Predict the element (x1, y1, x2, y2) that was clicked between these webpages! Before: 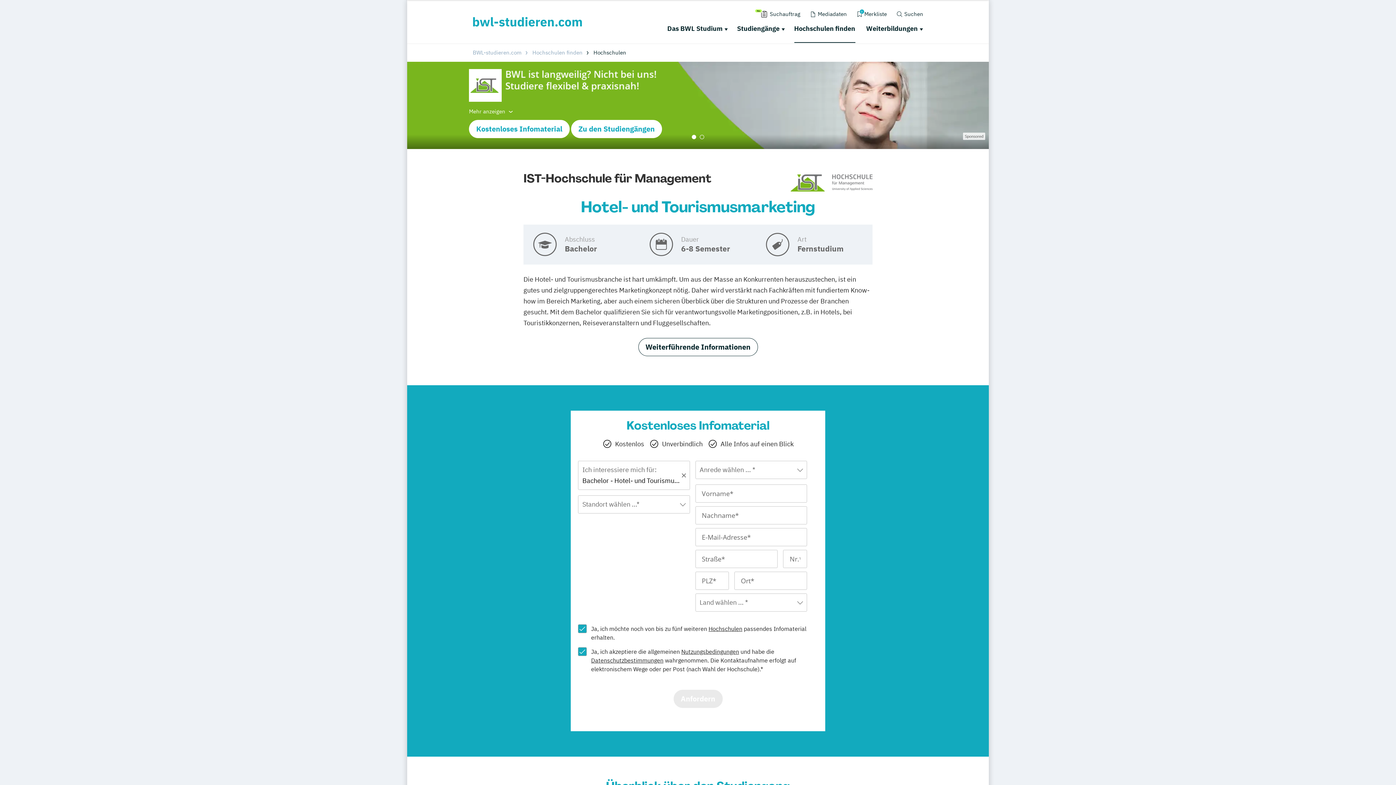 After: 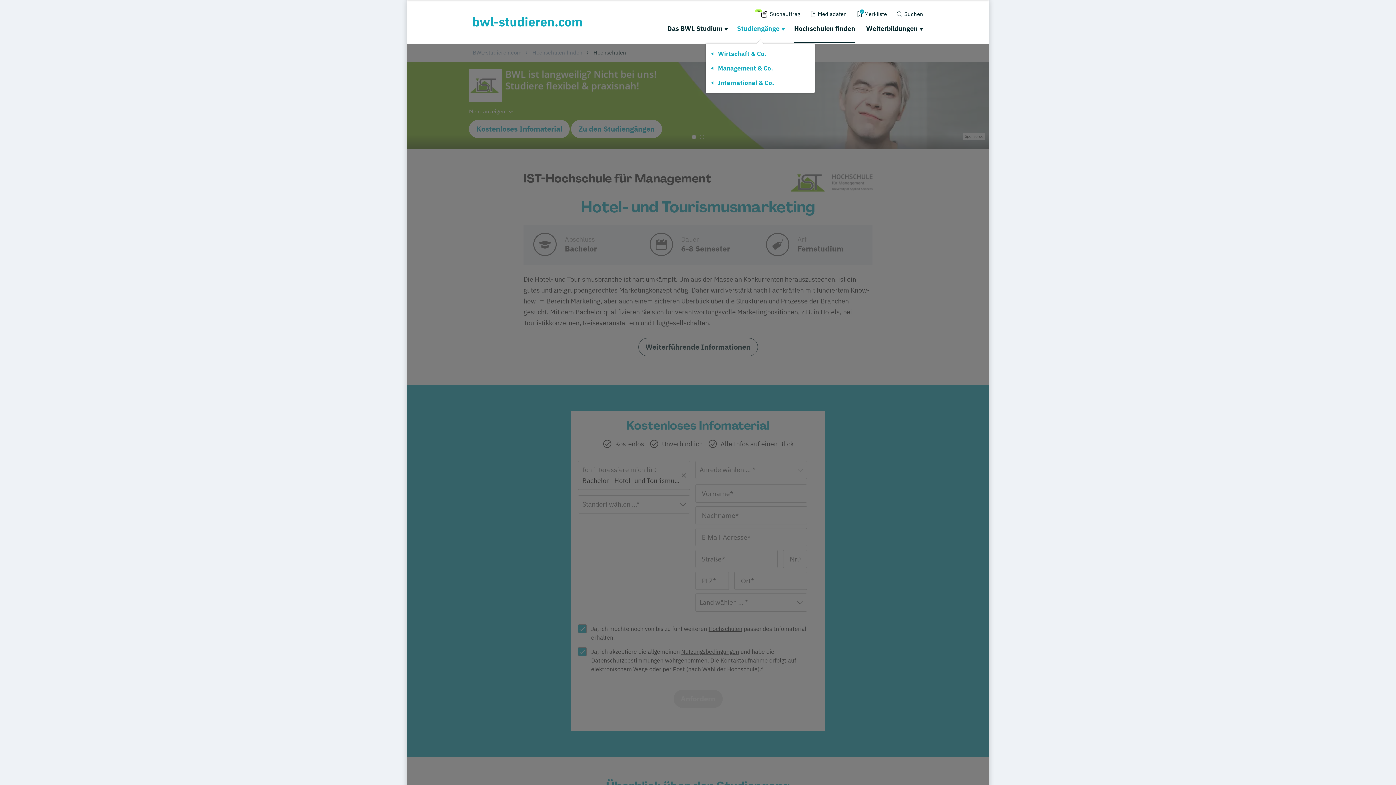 Action: label: Studiengänge bbox: (735, 22, 785, 34)